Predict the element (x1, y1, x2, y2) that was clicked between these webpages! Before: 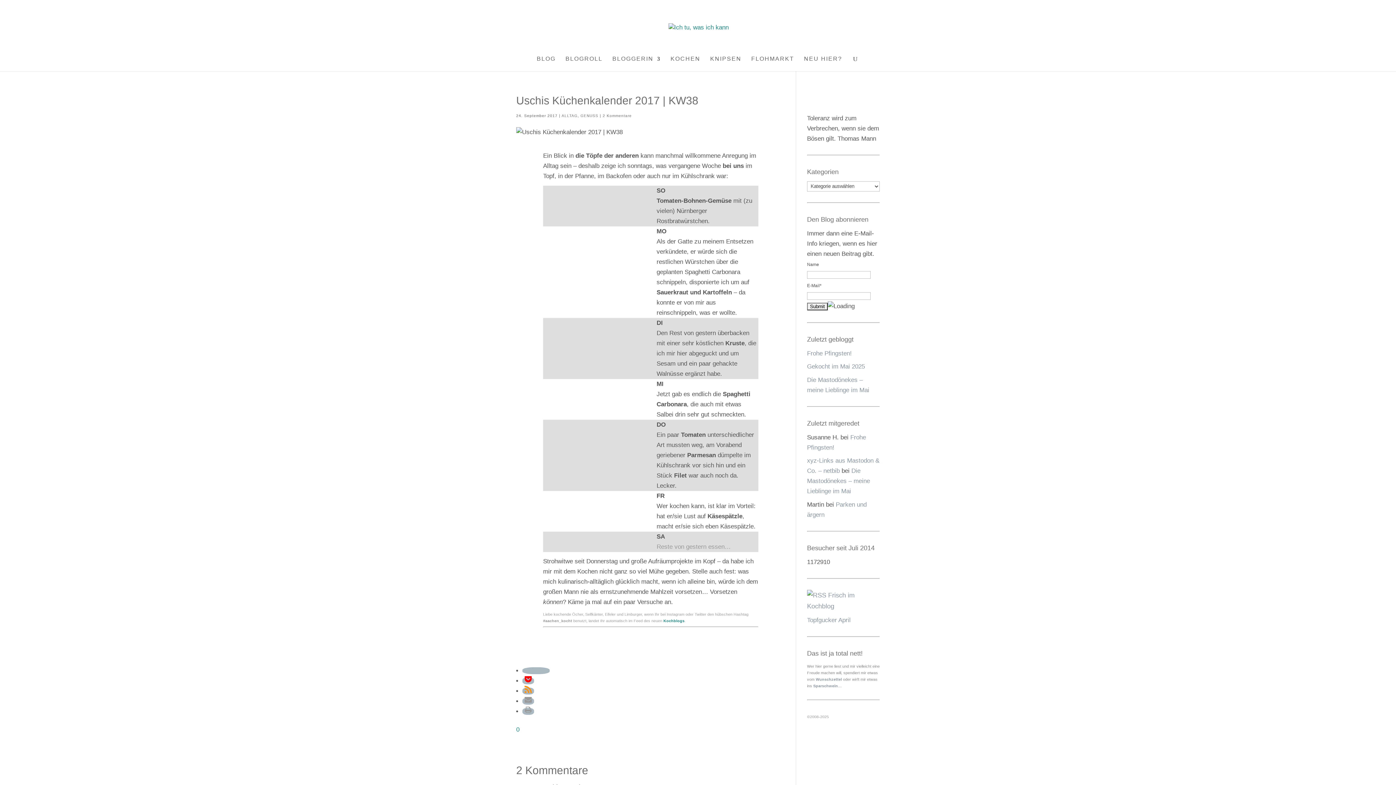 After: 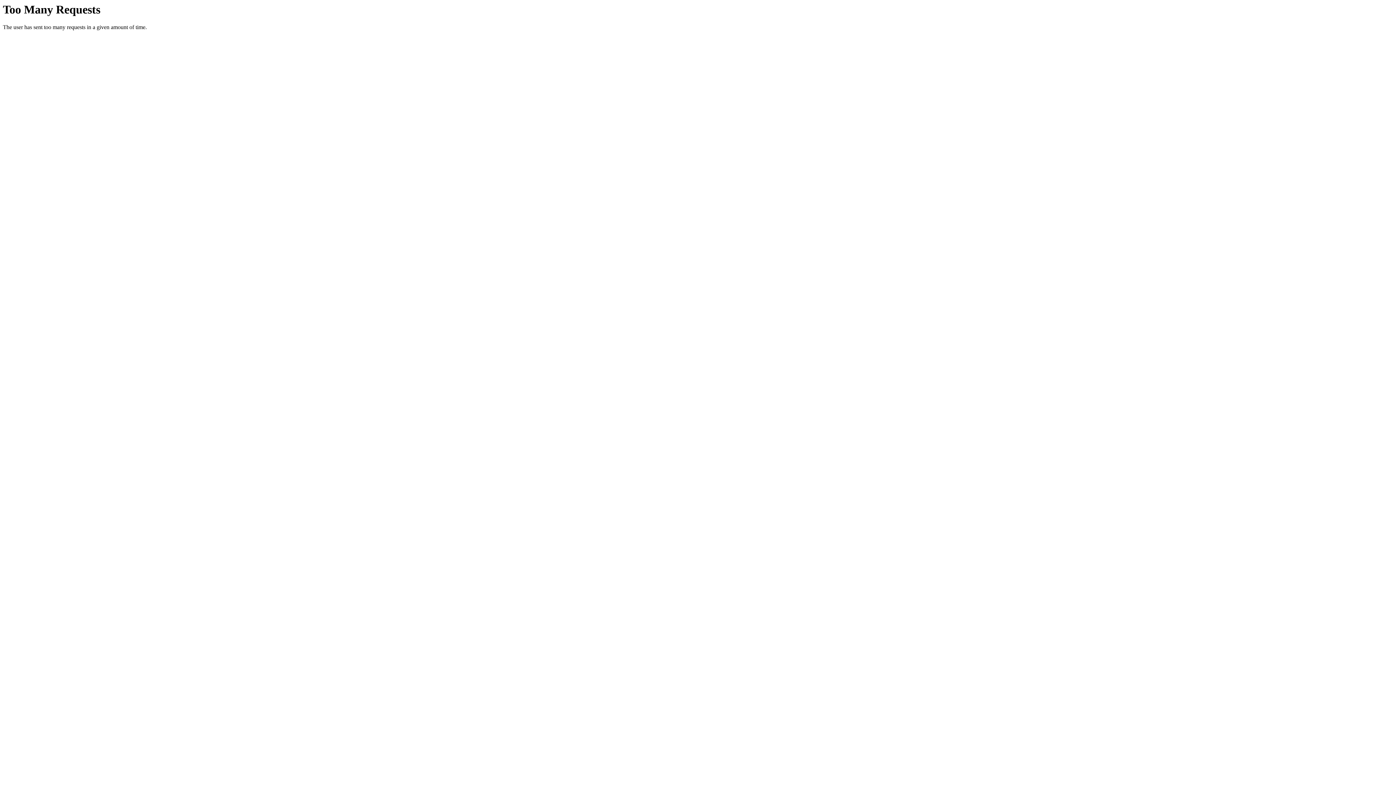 Action: bbox: (751, 56, 794, 71) label: FLOHMARKT